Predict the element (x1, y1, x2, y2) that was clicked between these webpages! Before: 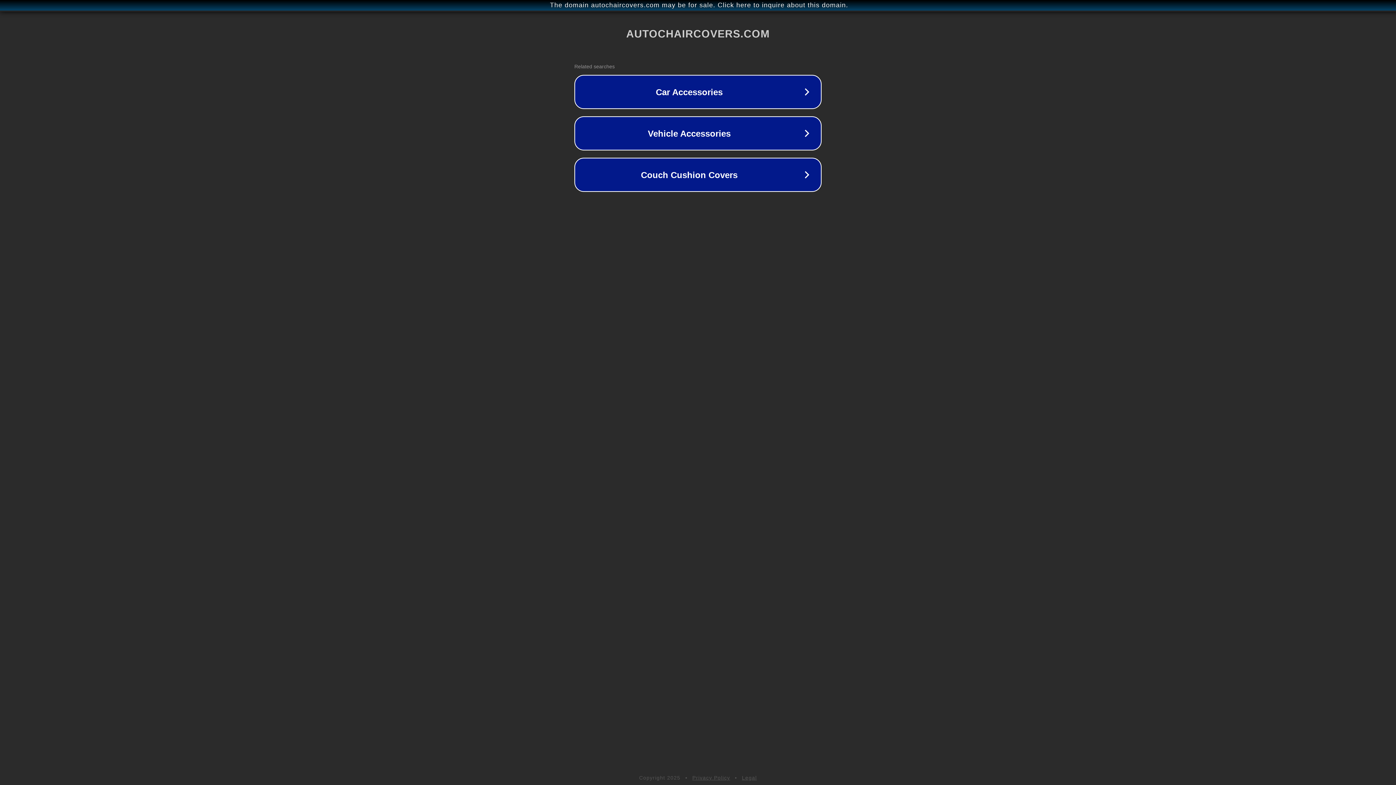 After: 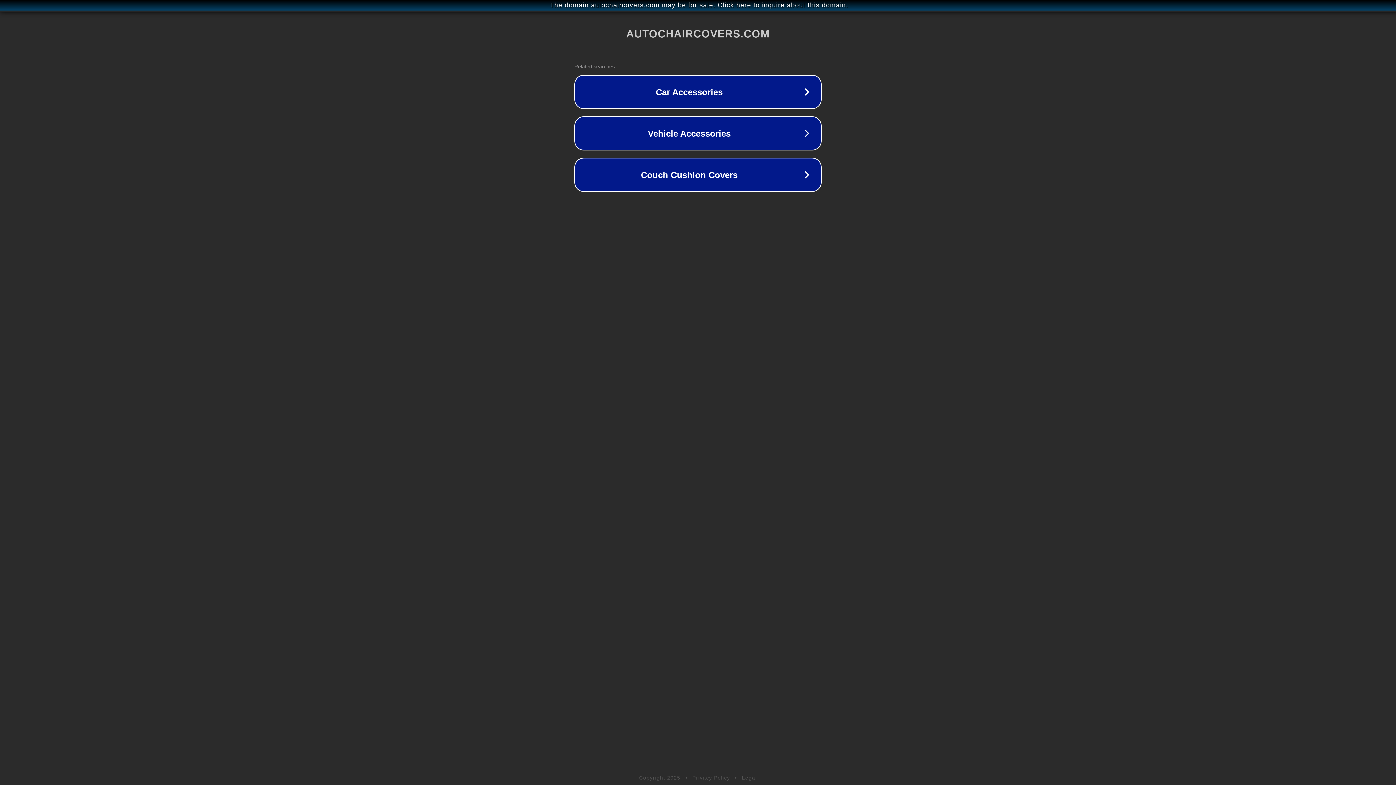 Action: bbox: (742, 775, 757, 781) label: Legal